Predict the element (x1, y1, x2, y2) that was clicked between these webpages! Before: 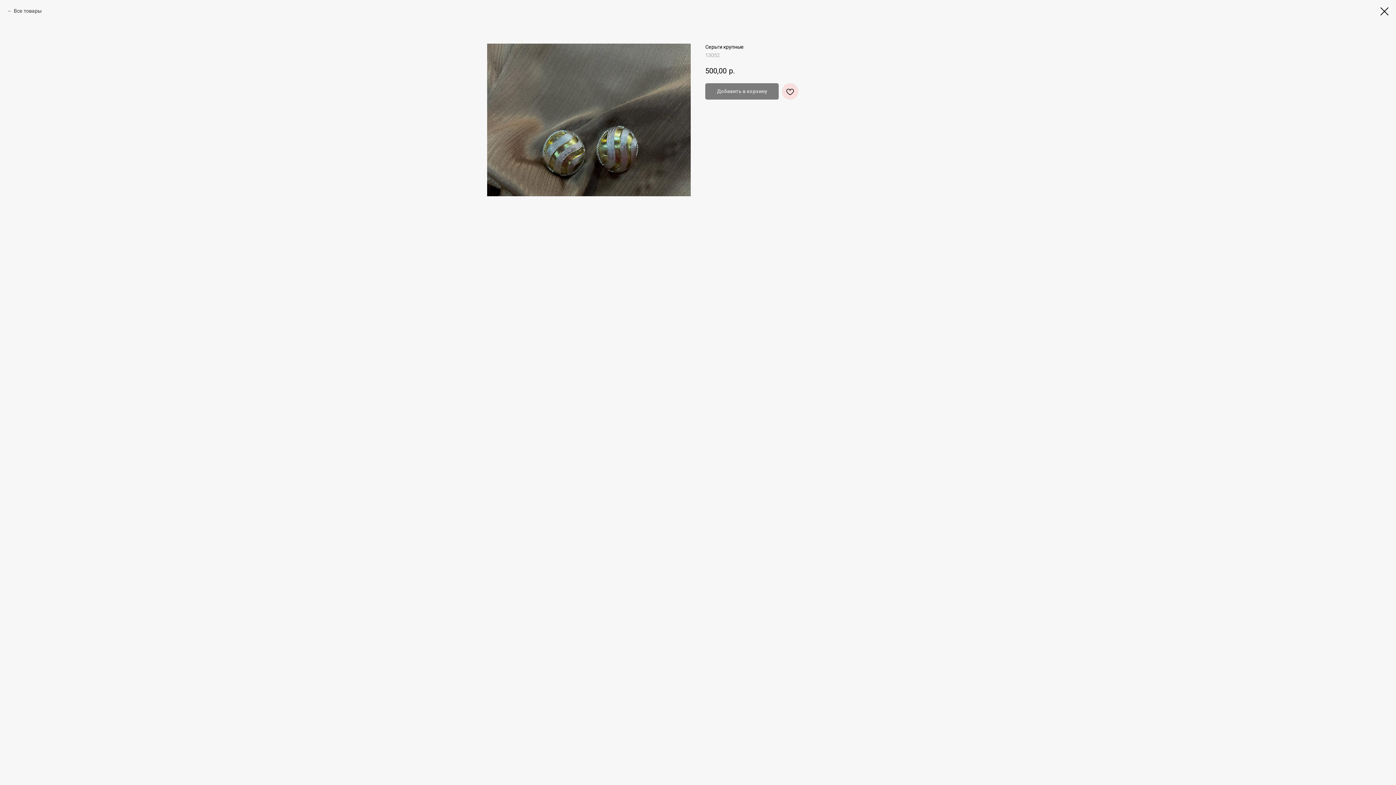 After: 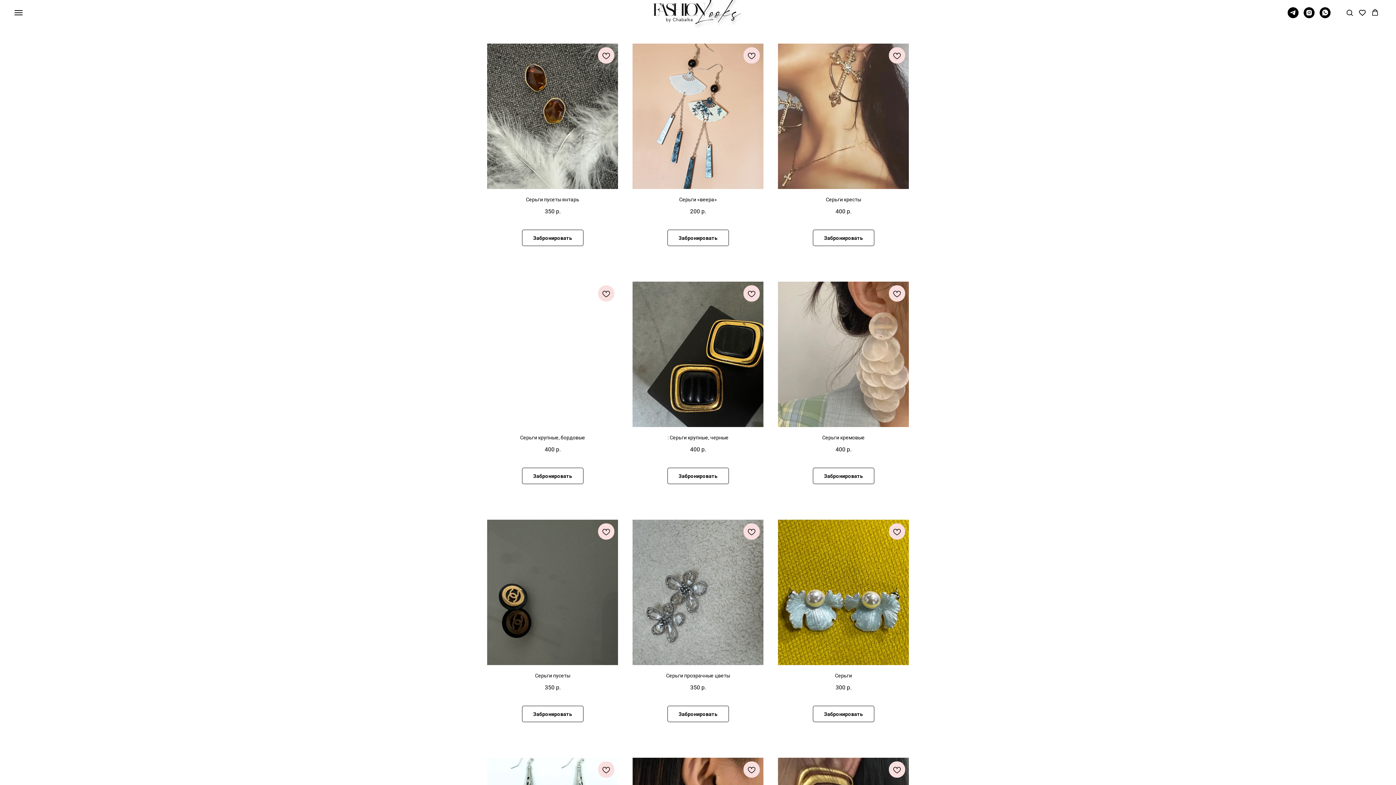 Action: bbox: (7, 7, 41, 14) label: Все товары